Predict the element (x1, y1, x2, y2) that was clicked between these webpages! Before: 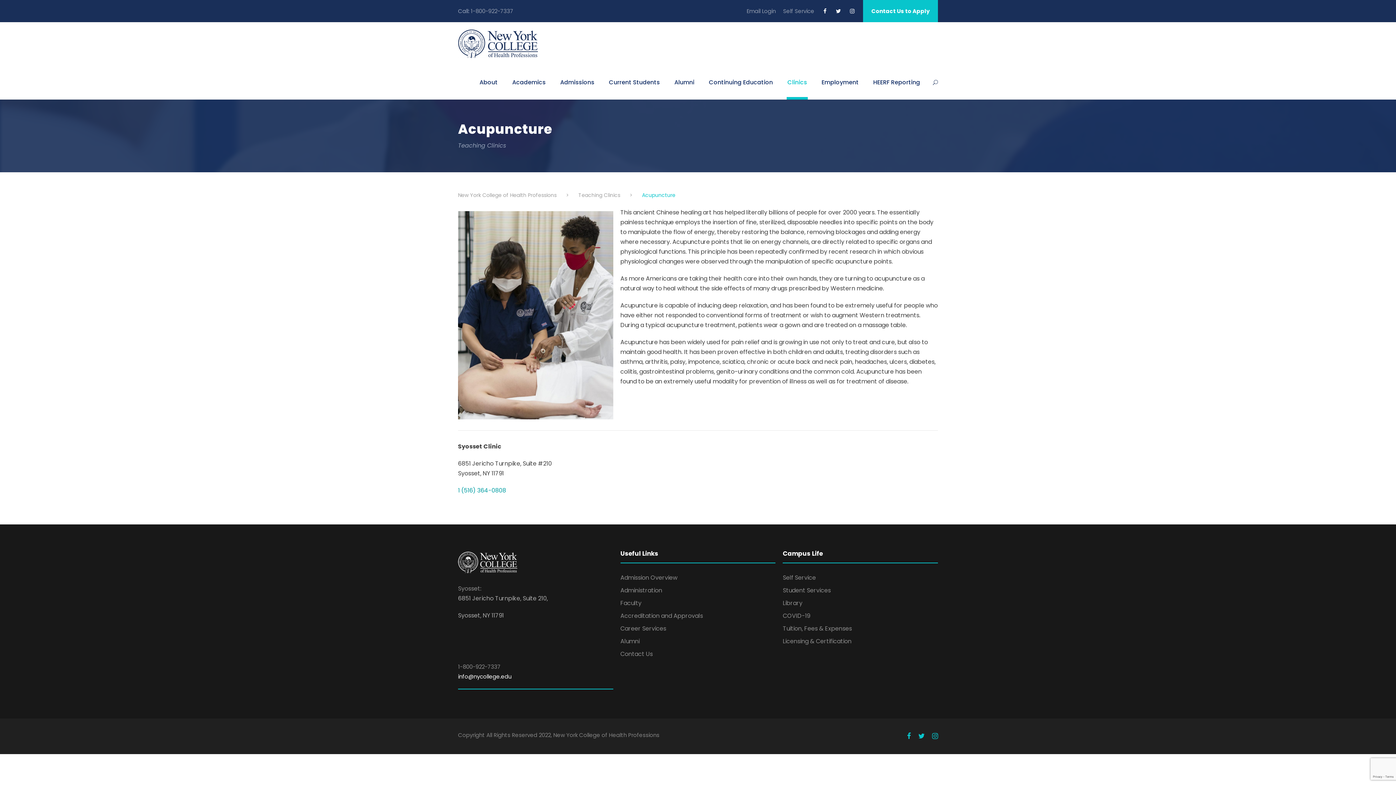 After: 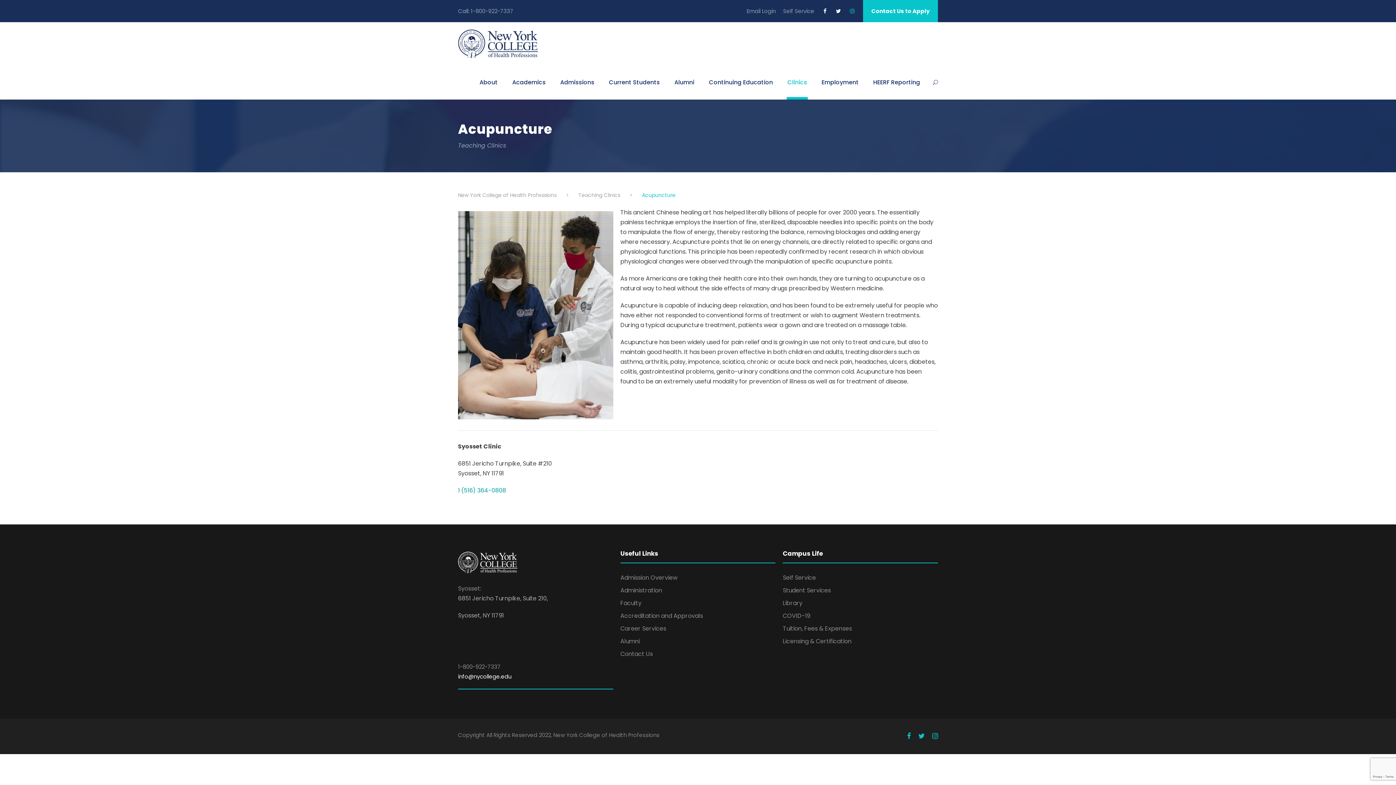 Action: bbox: (850, 7, 854, 14)